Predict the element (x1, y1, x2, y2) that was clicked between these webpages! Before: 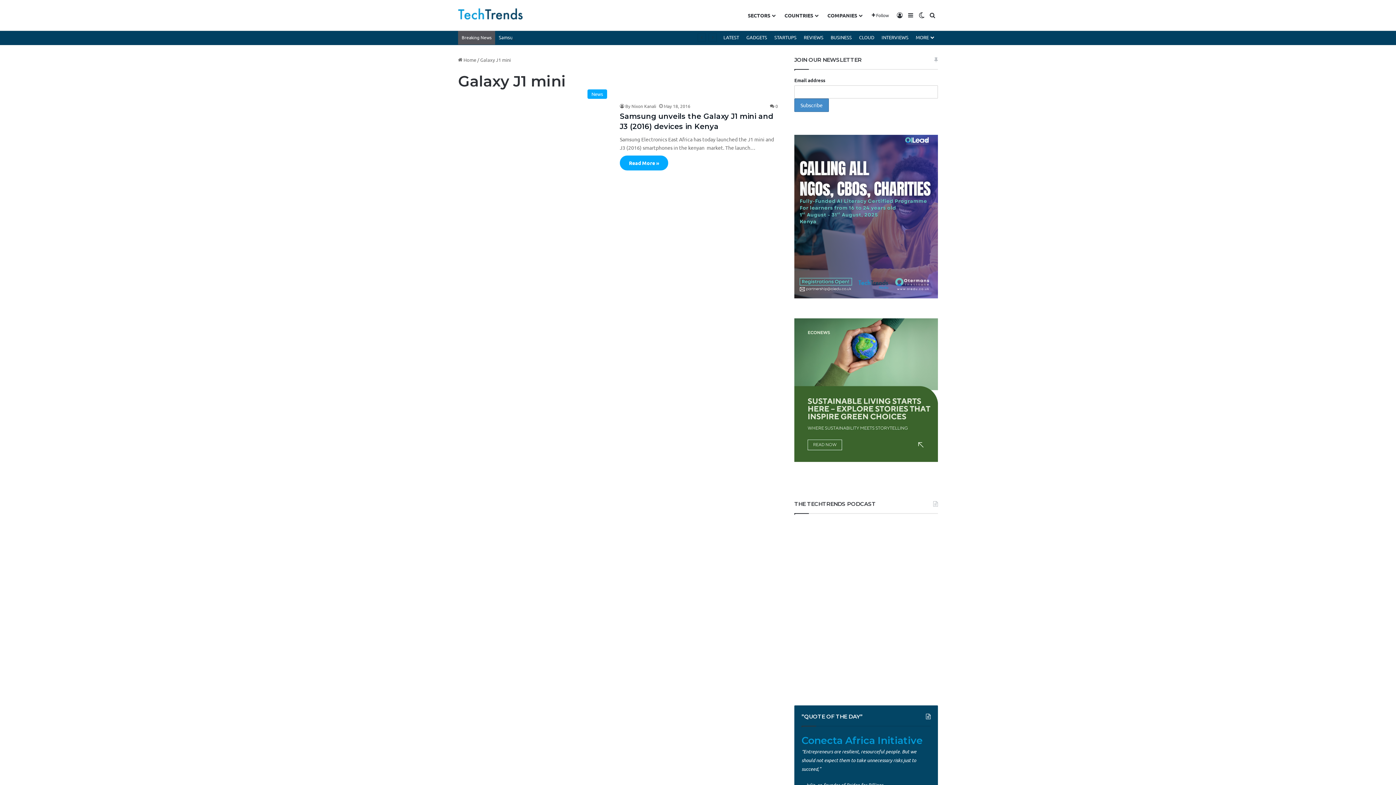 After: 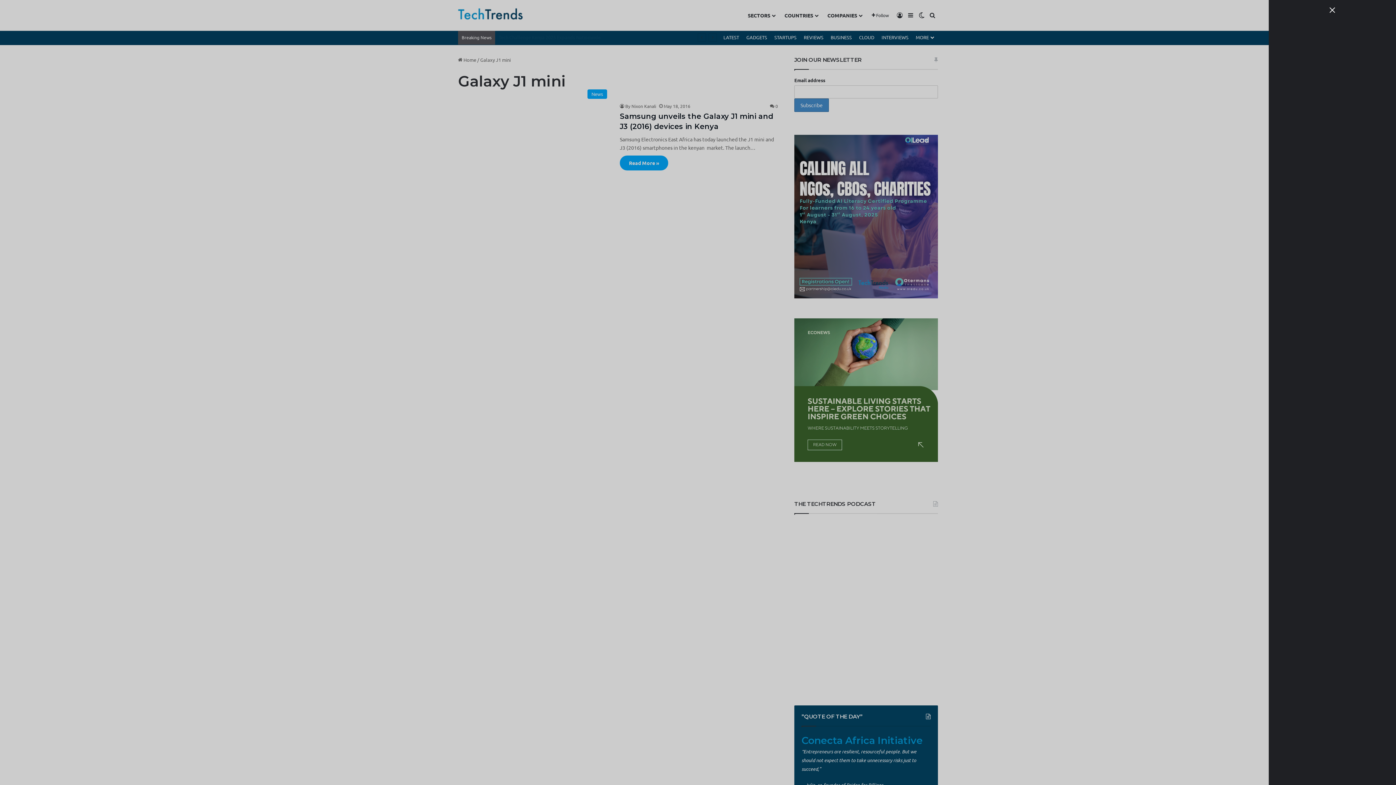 Action: label: Sidebar bbox: (905, 0, 916, 30)